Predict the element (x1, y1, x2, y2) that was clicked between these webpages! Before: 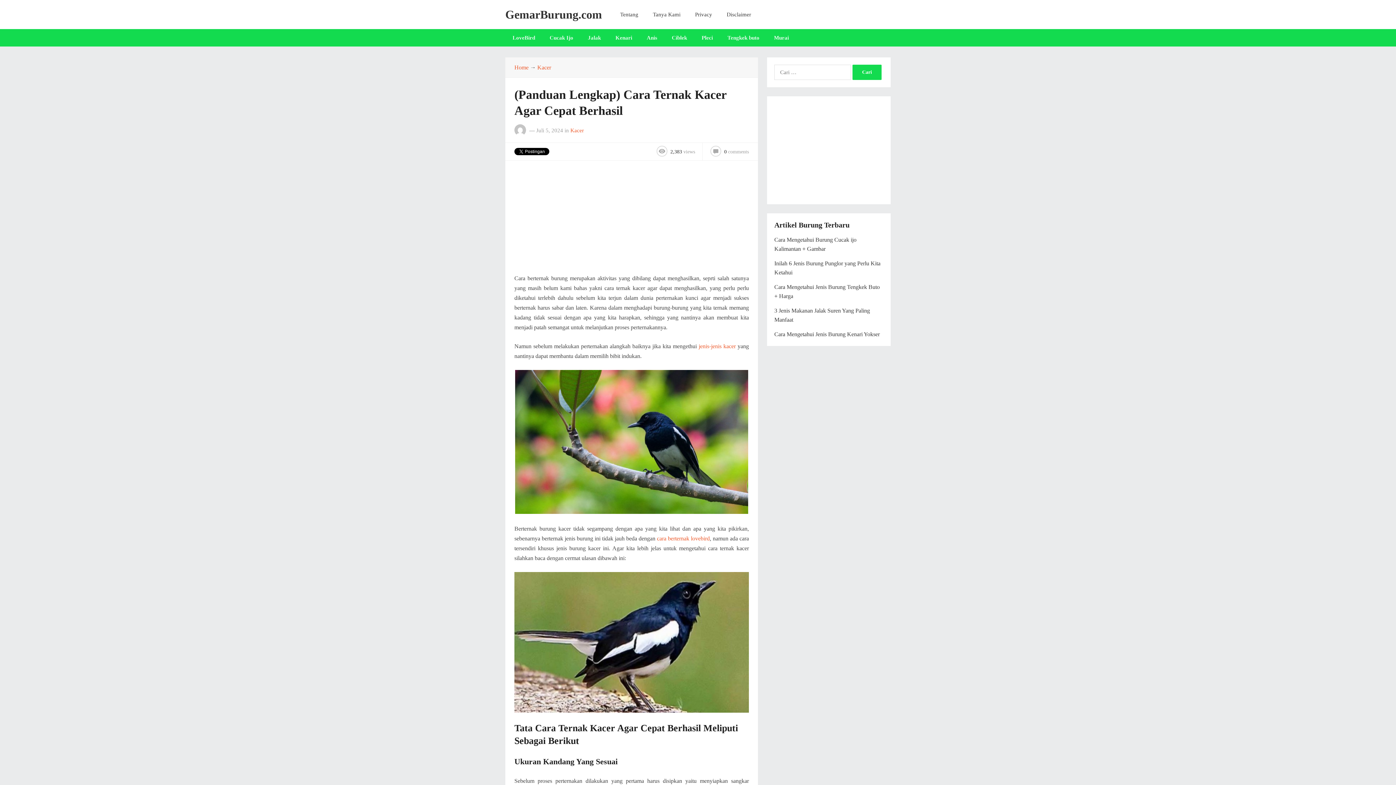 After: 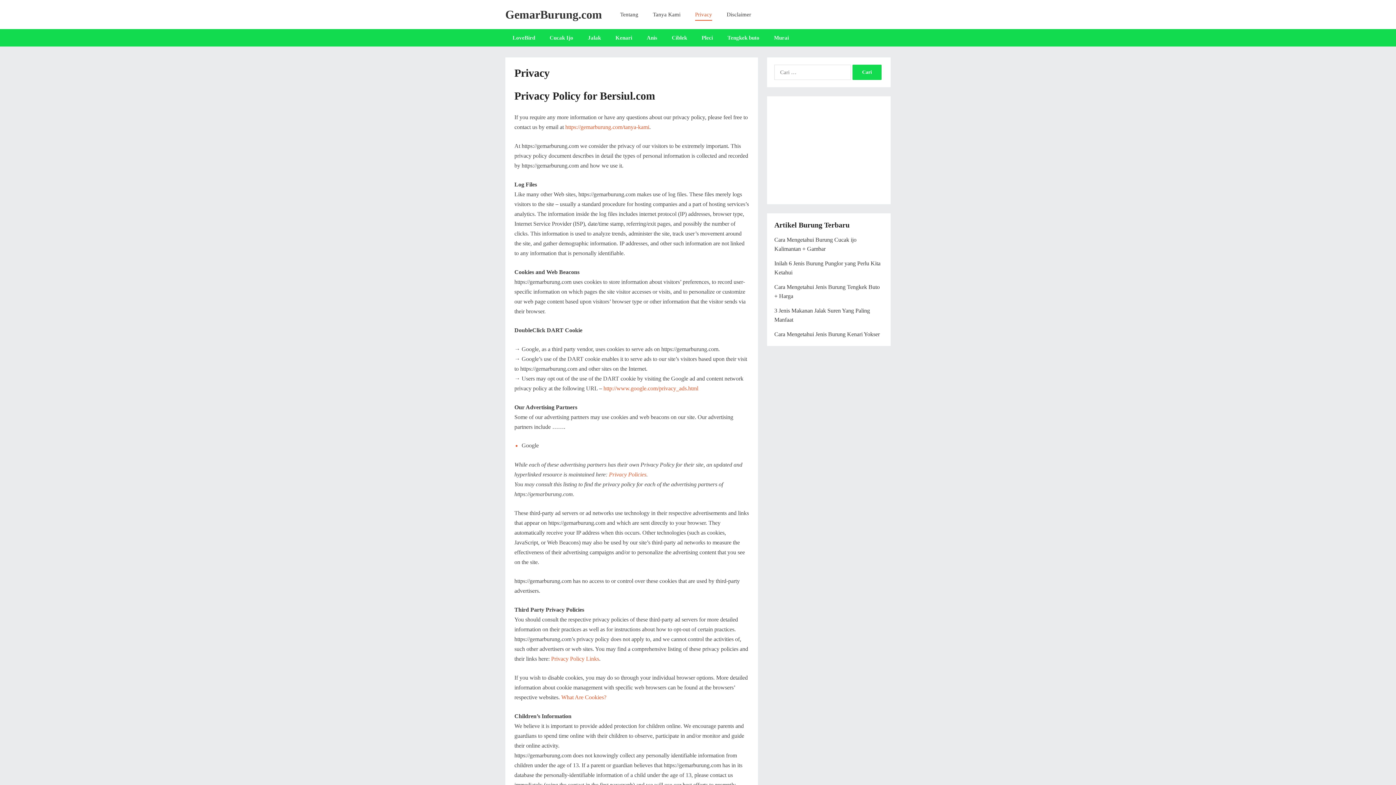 Action: label: Privacy bbox: (695, 0, 712, 29)